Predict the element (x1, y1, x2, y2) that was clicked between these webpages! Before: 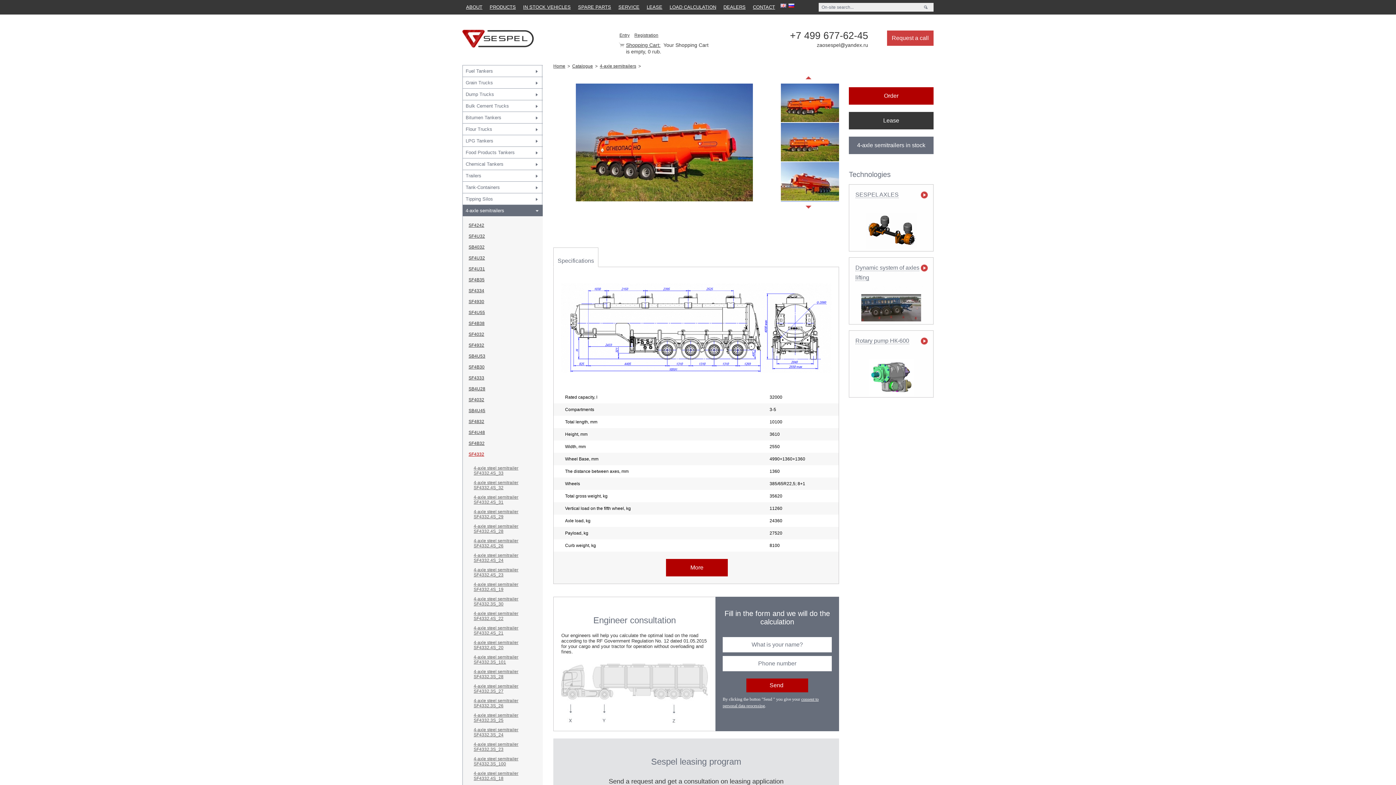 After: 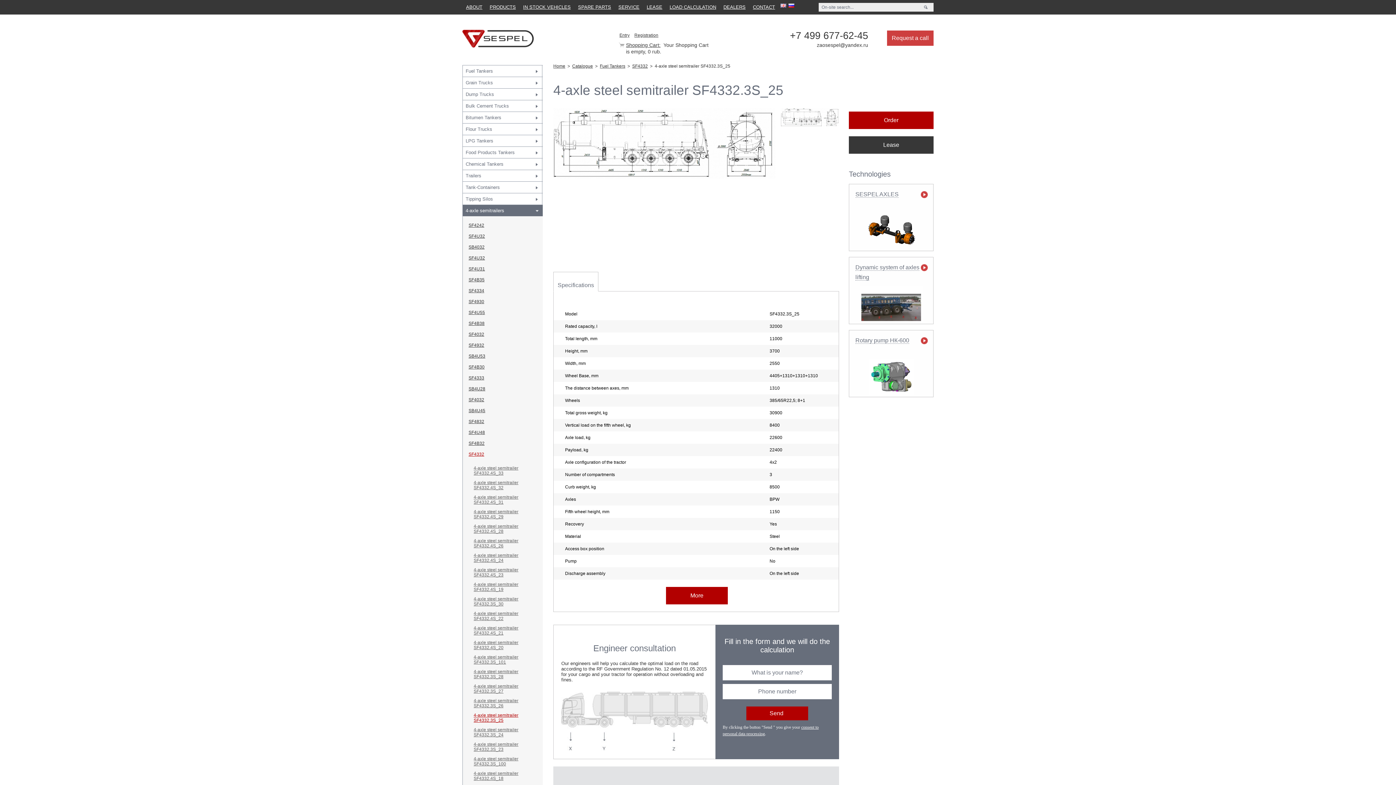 Action: bbox: (462, 710, 542, 725) label: 4-axle steel semitrailer SF4332.3S_25